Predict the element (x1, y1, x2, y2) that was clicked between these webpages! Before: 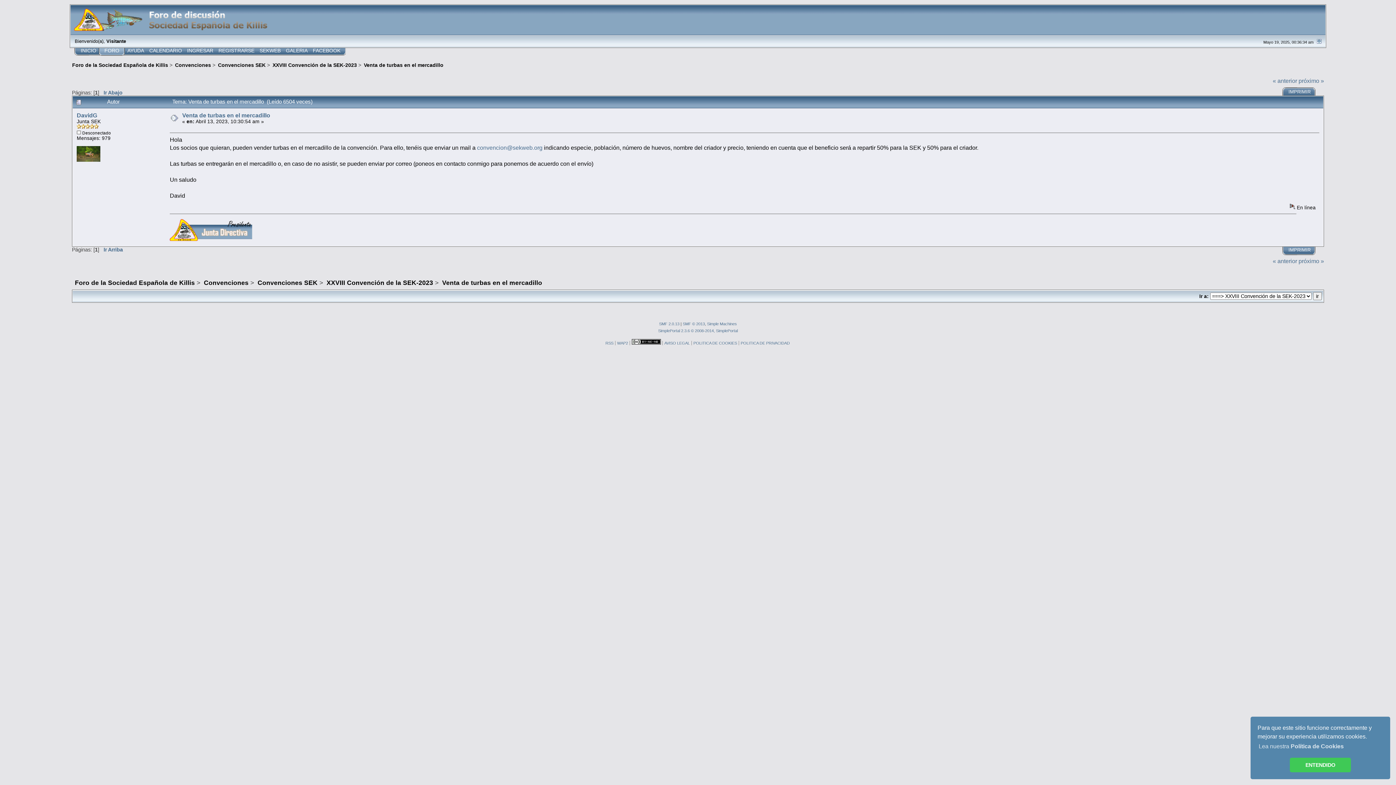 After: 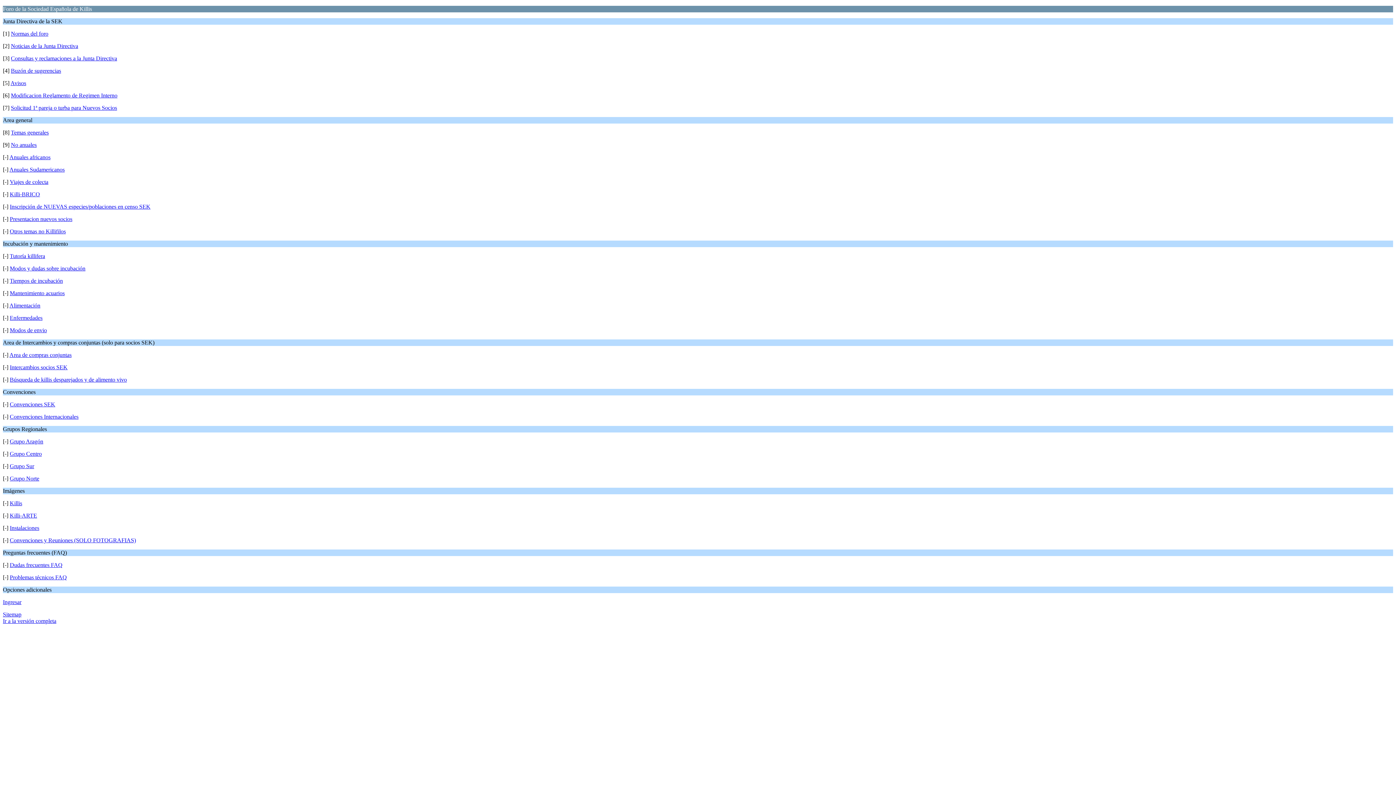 Action: label: WAP2 bbox: (617, 341, 628, 345)